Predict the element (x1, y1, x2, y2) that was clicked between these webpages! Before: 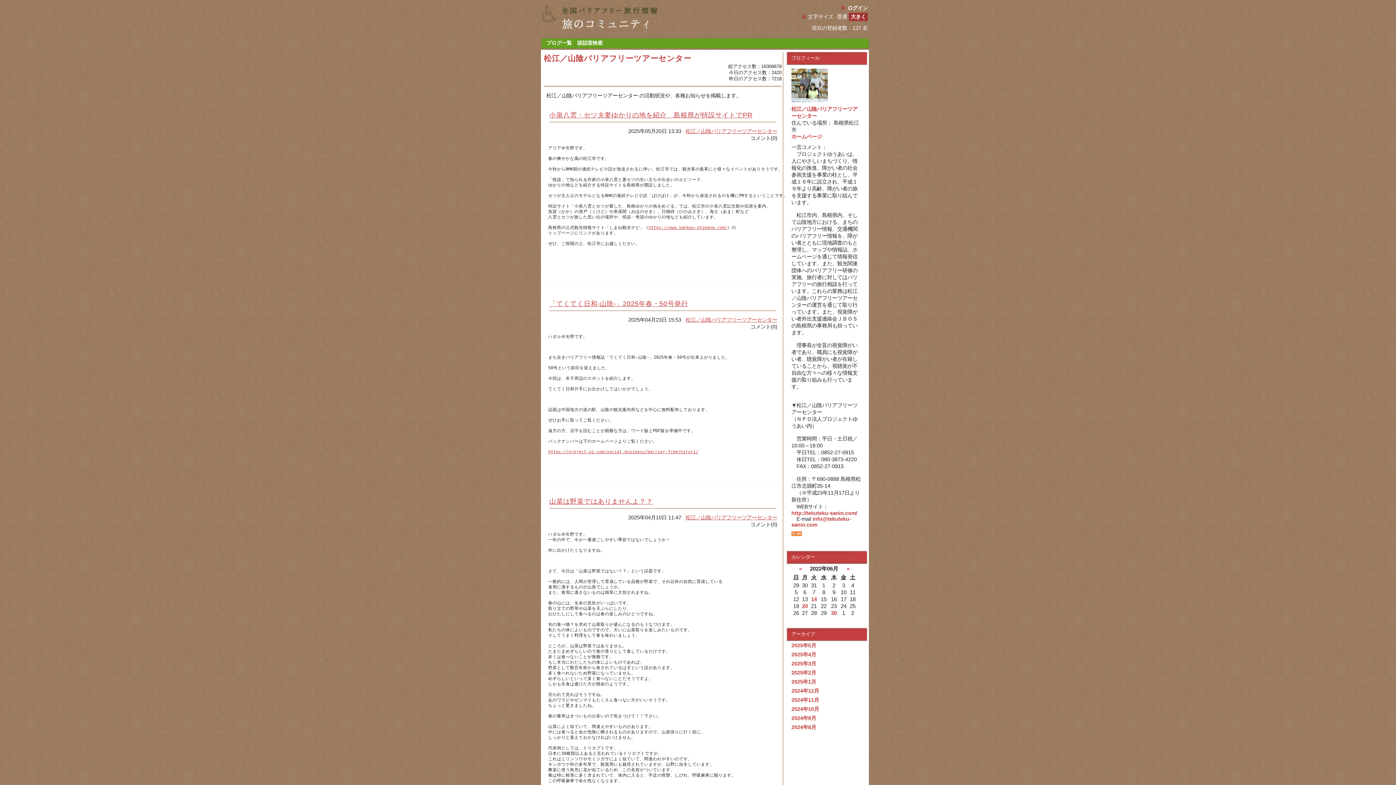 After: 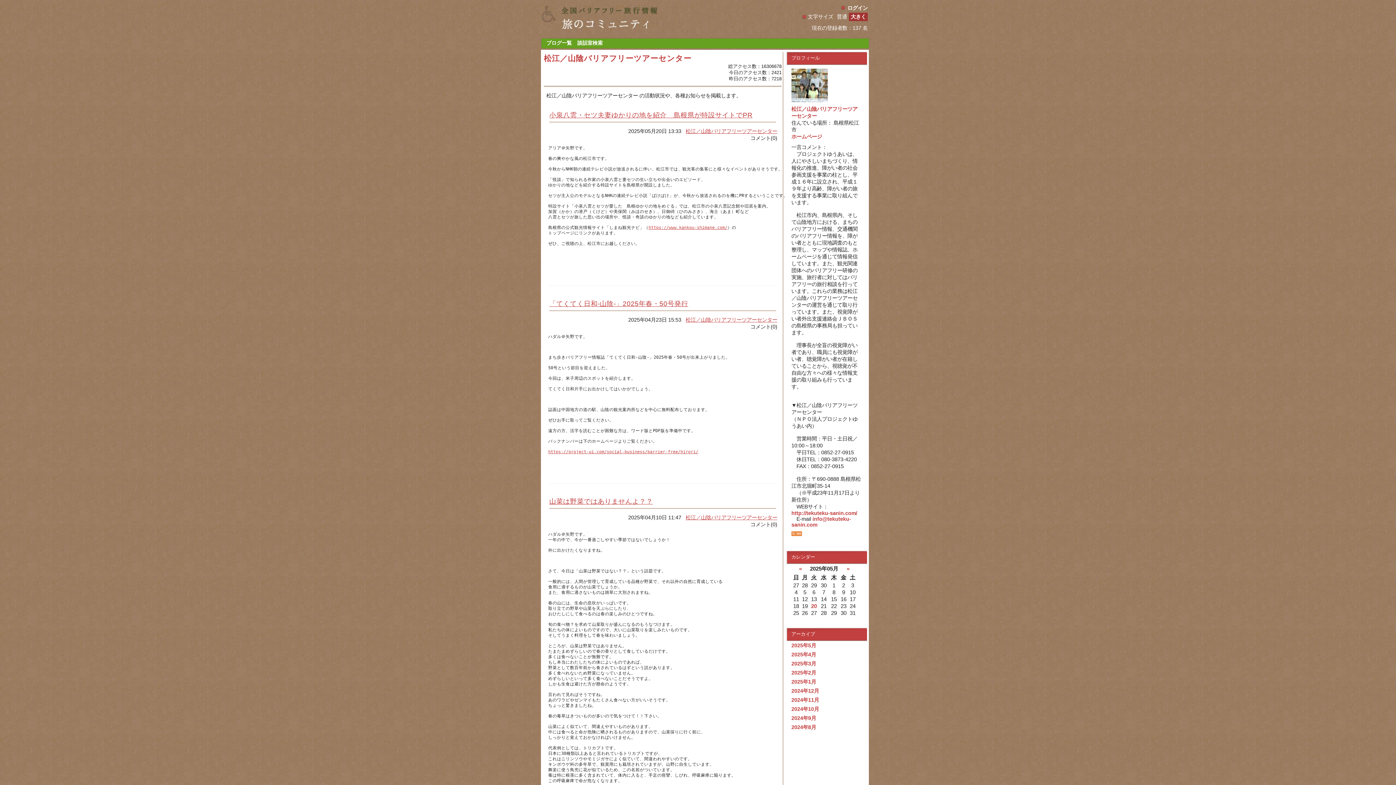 Action: label: 松江／山陰バリアフリーツアーセンター bbox: (685, 128, 777, 134)